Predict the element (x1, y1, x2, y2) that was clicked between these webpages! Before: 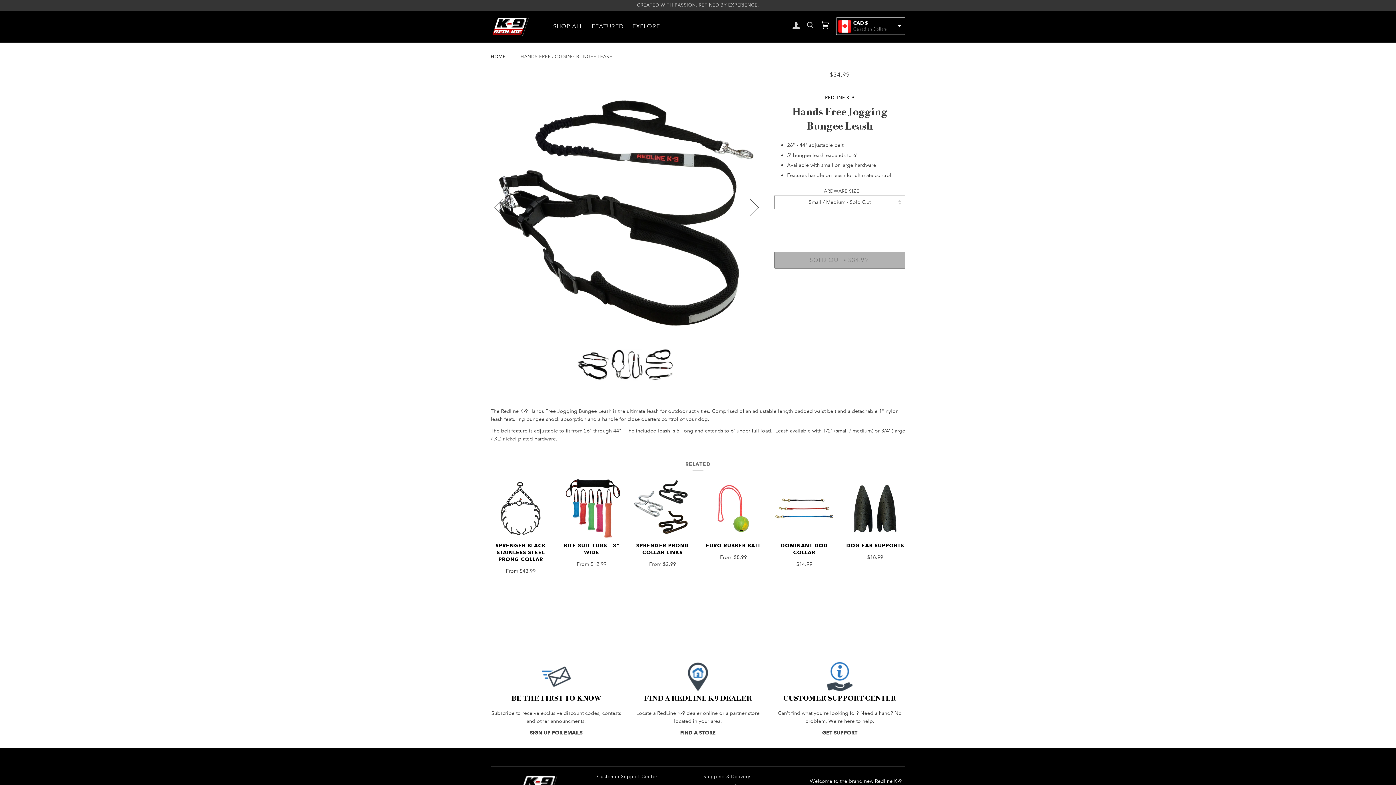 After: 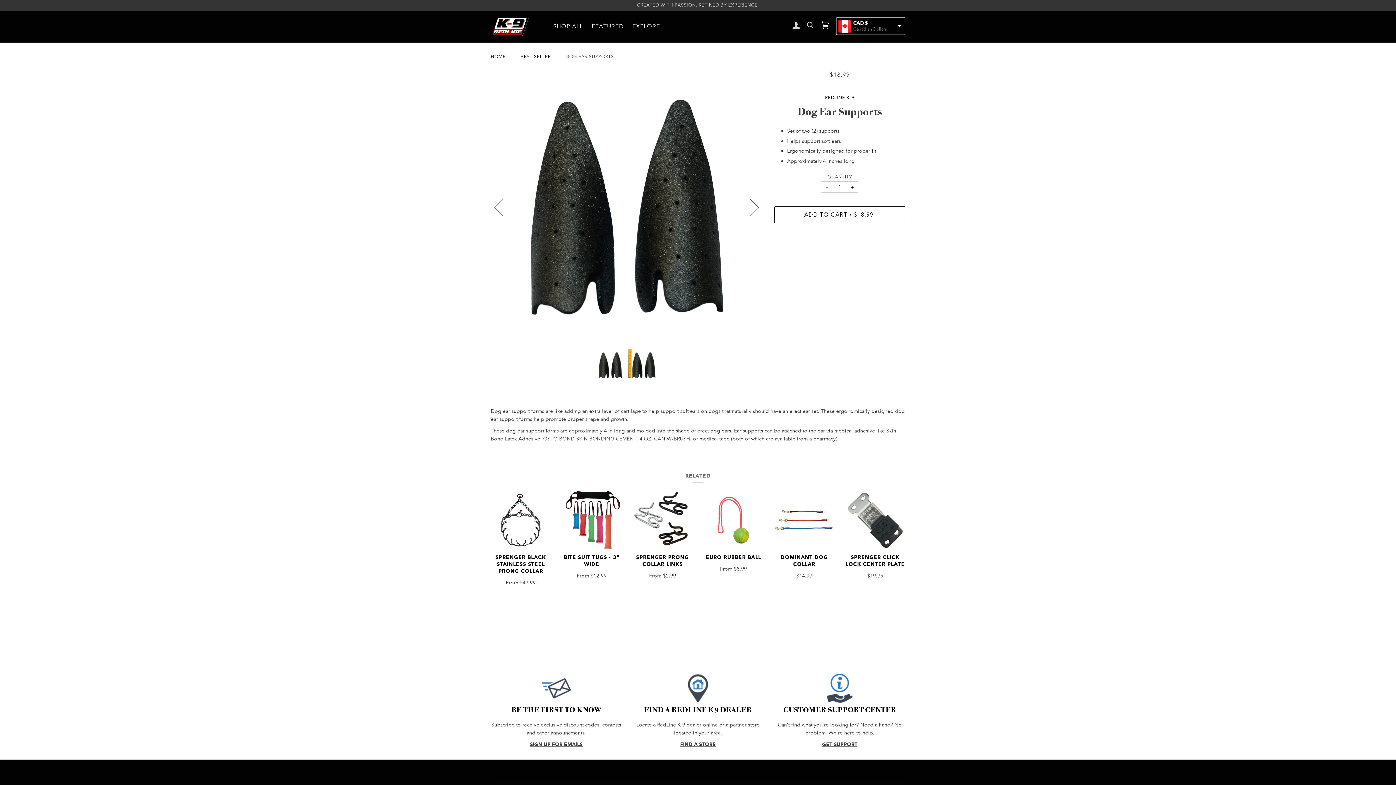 Action: bbox: (845, 478, 905, 538)